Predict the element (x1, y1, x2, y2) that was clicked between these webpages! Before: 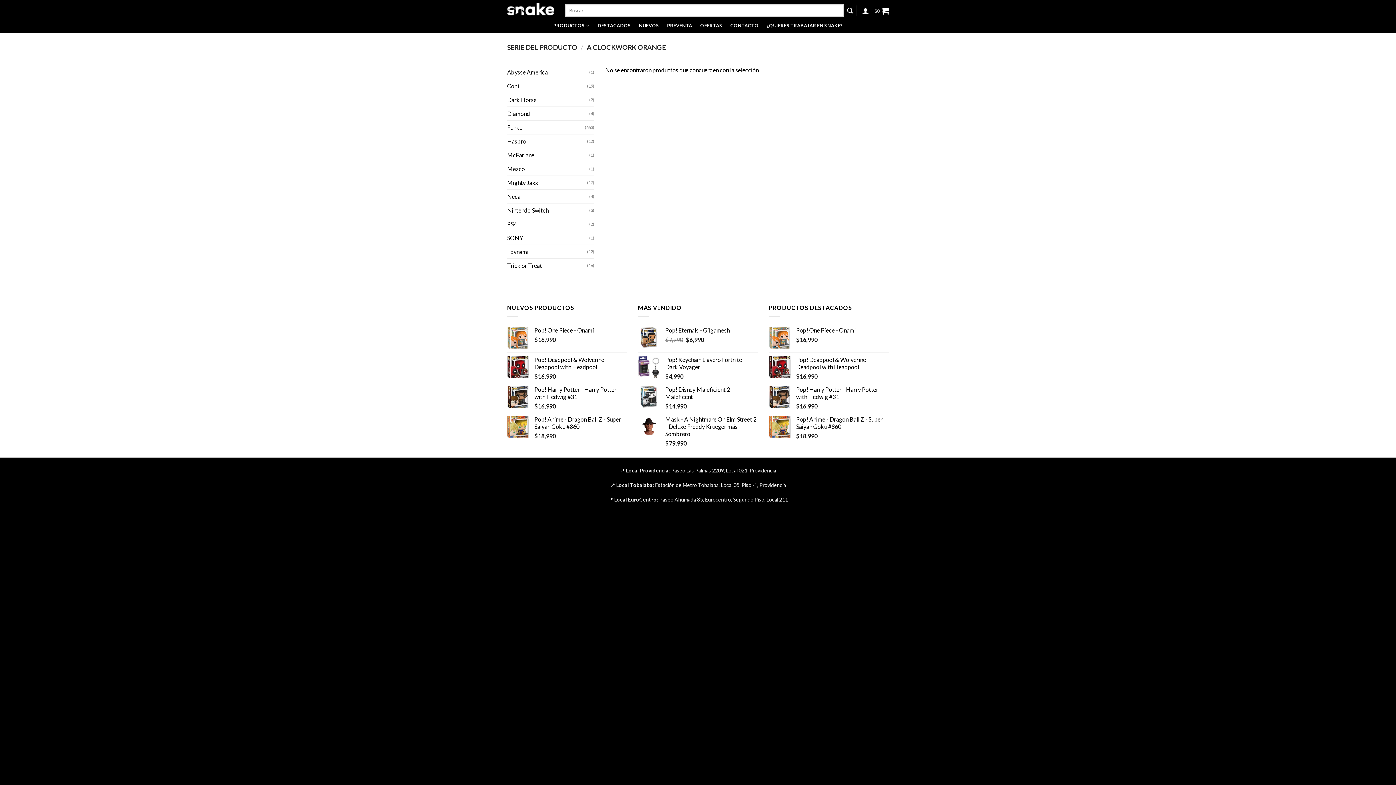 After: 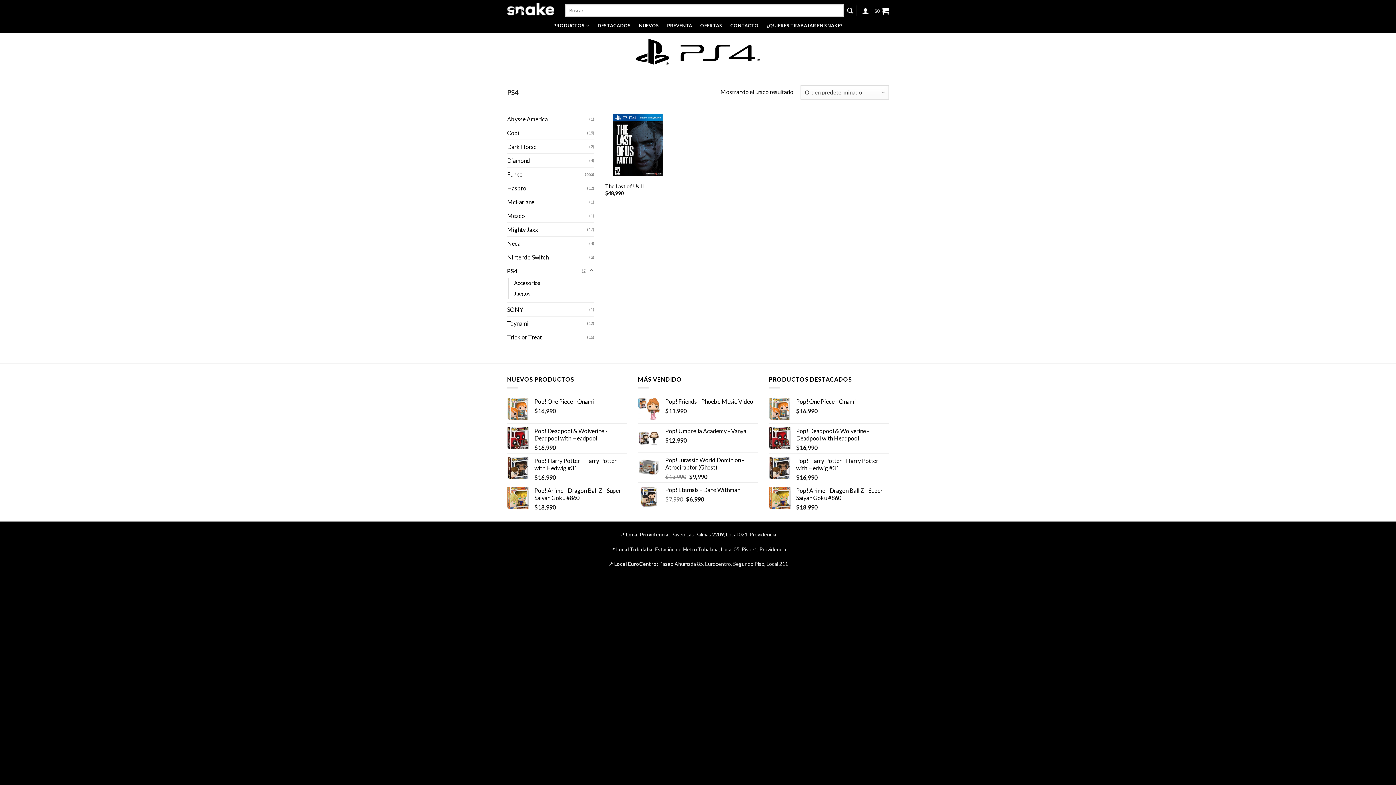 Action: label: PS4 bbox: (507, 217, 589, 230)